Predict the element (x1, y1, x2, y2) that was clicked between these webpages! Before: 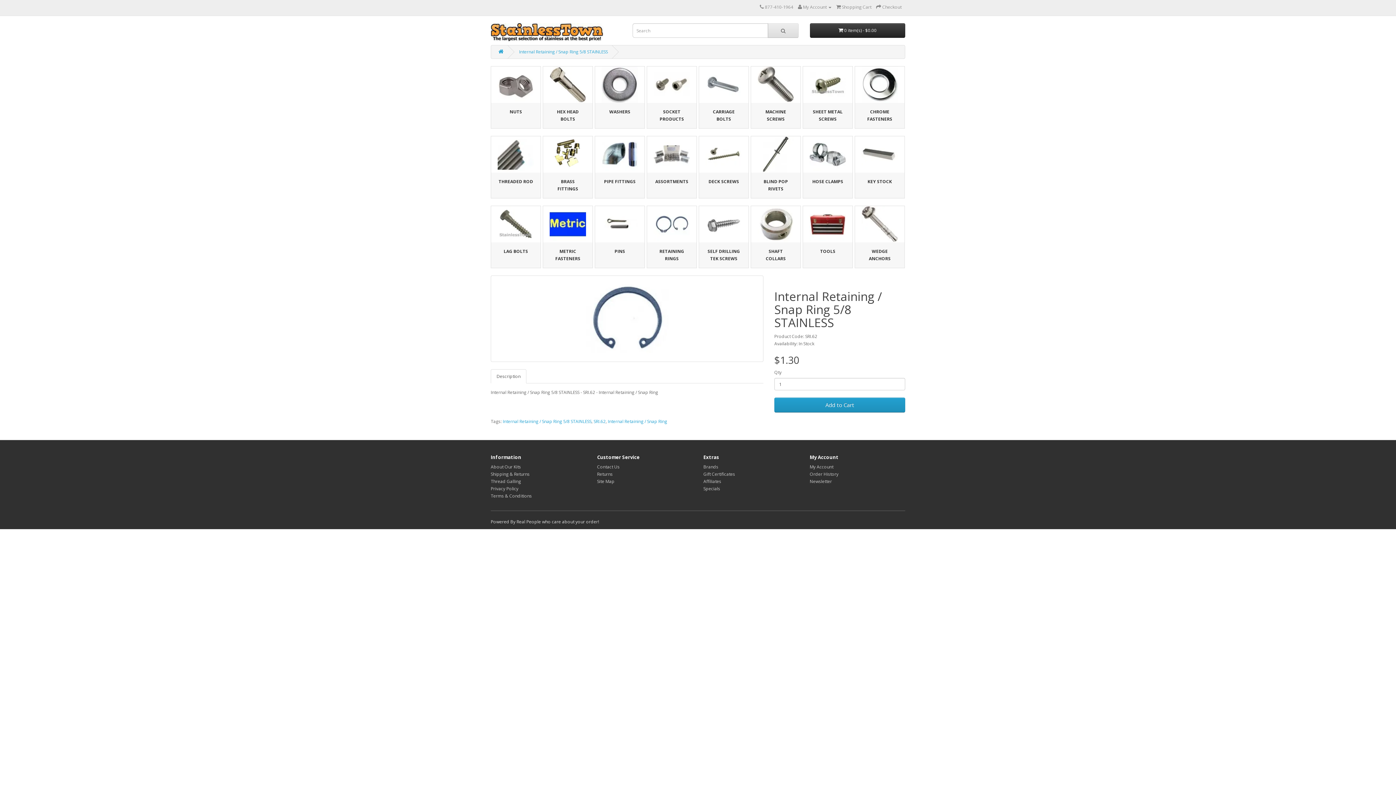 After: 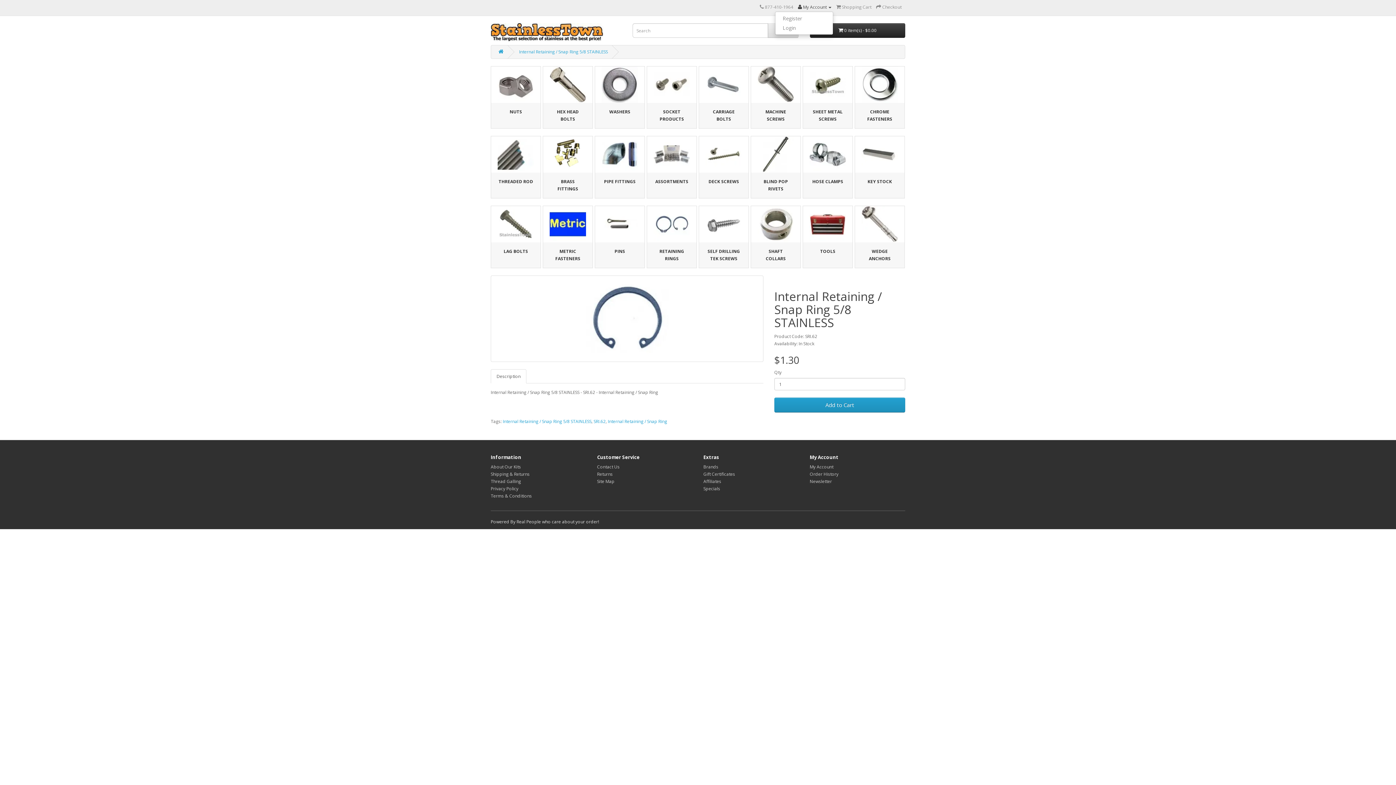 Action: bbox: (798, 4, 831, 10) label:  My Account 